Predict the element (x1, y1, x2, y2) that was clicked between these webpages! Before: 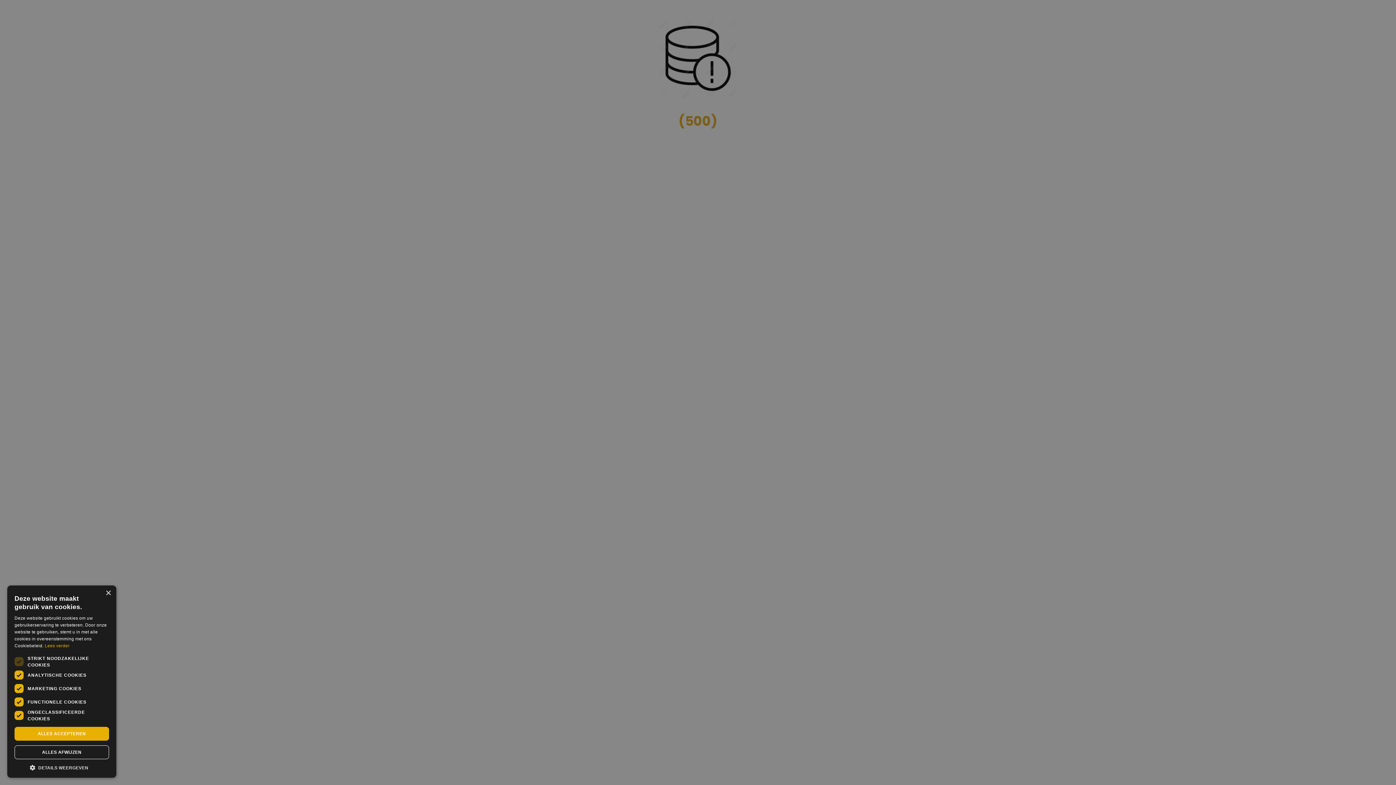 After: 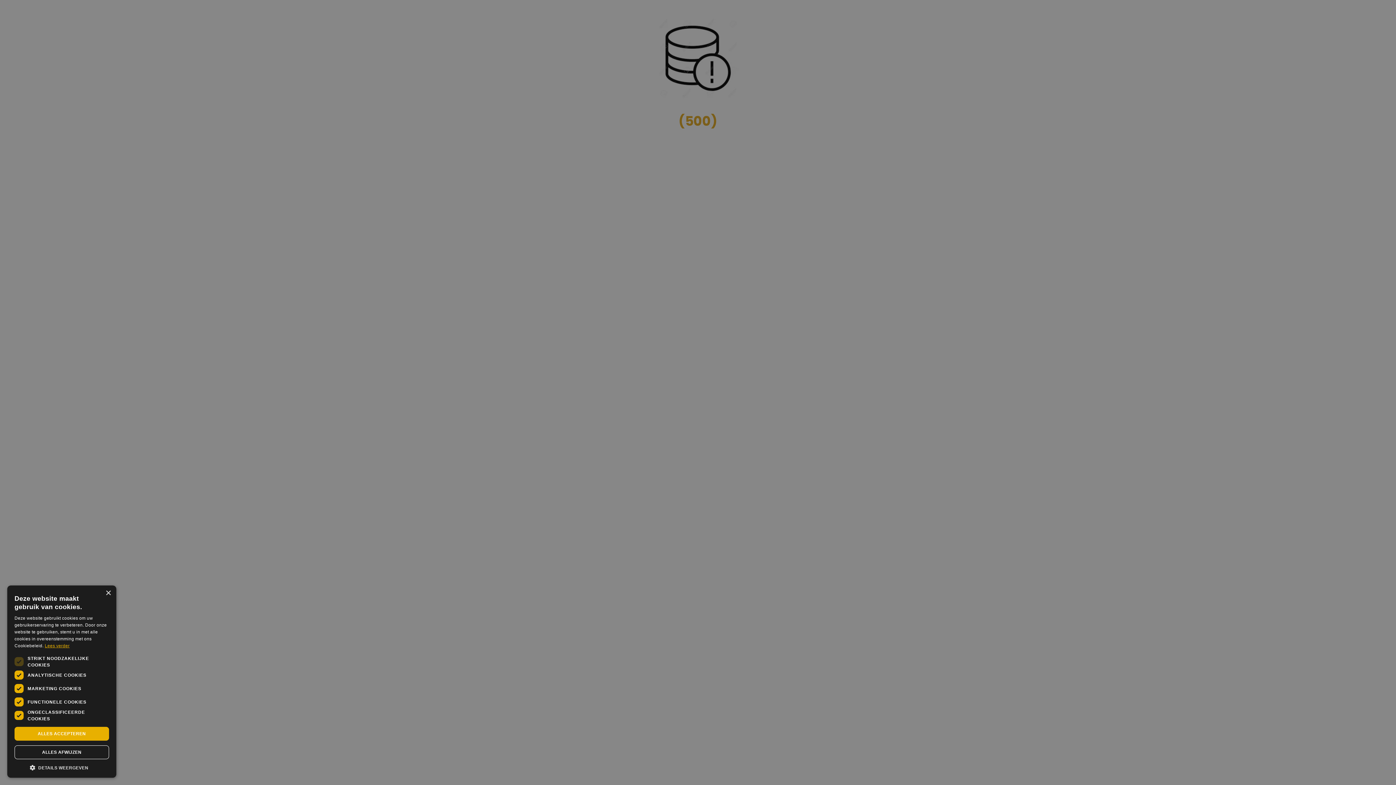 Action: bbox: (44, 643, 69, 648) label: Lees verder, opens a new window